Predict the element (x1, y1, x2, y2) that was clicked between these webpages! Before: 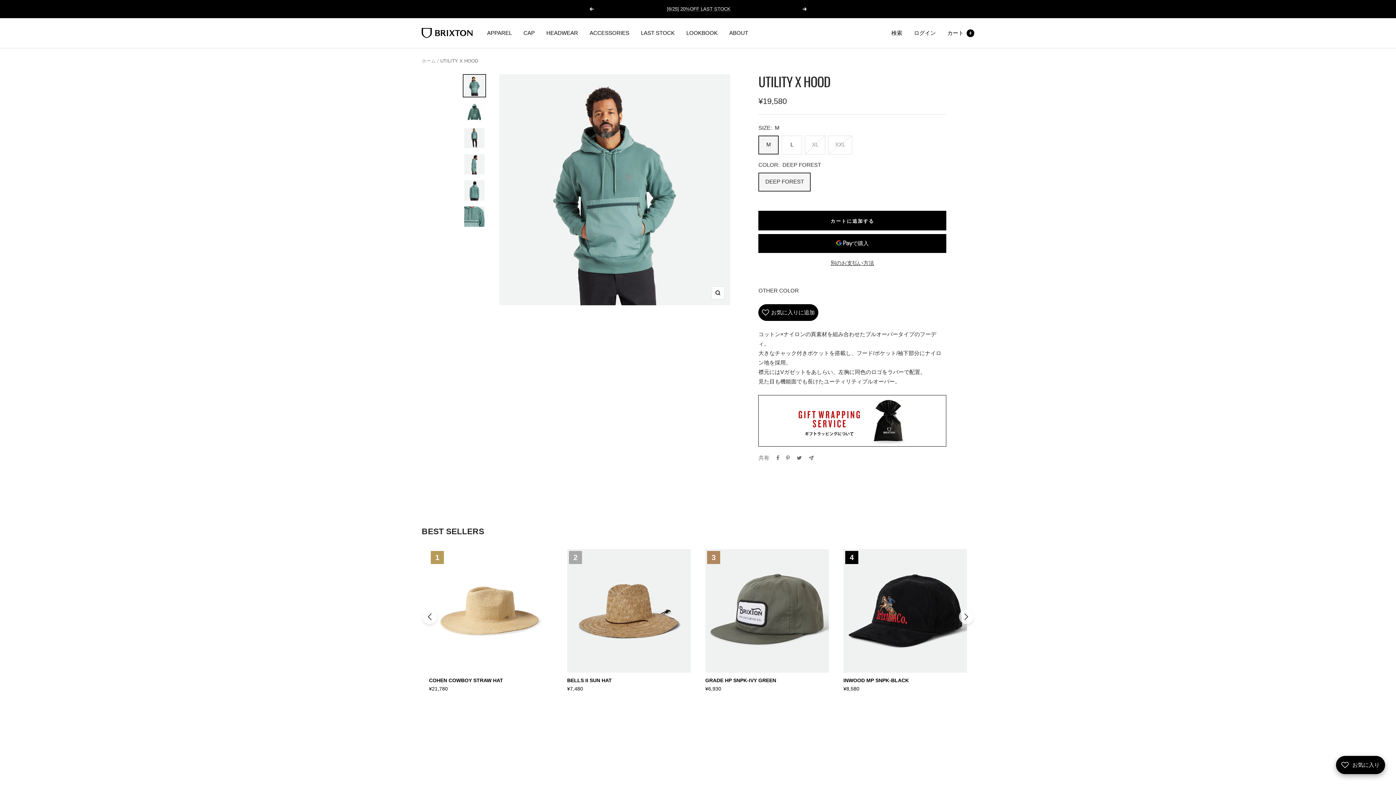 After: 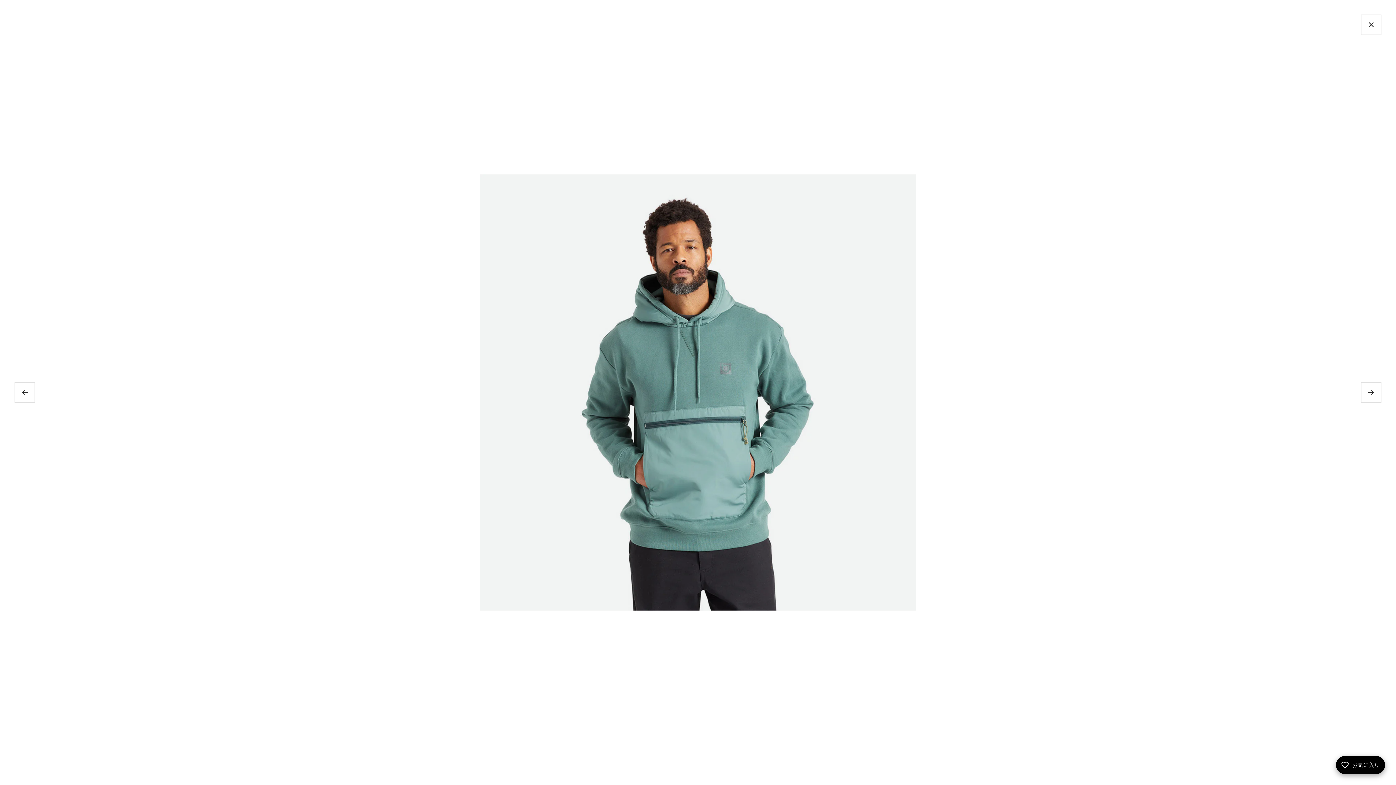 Action: bbox: (711, 286, 724, 299) label: ズームイン